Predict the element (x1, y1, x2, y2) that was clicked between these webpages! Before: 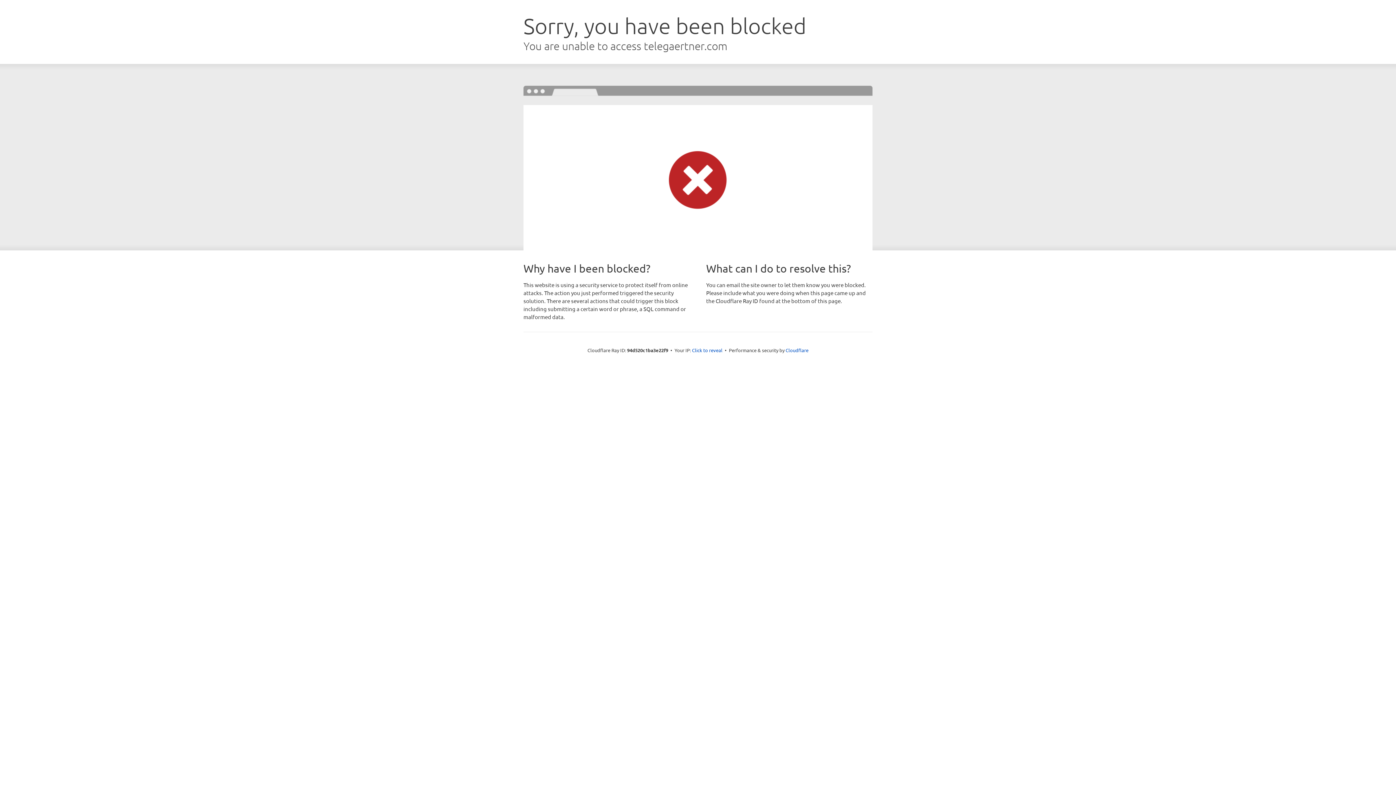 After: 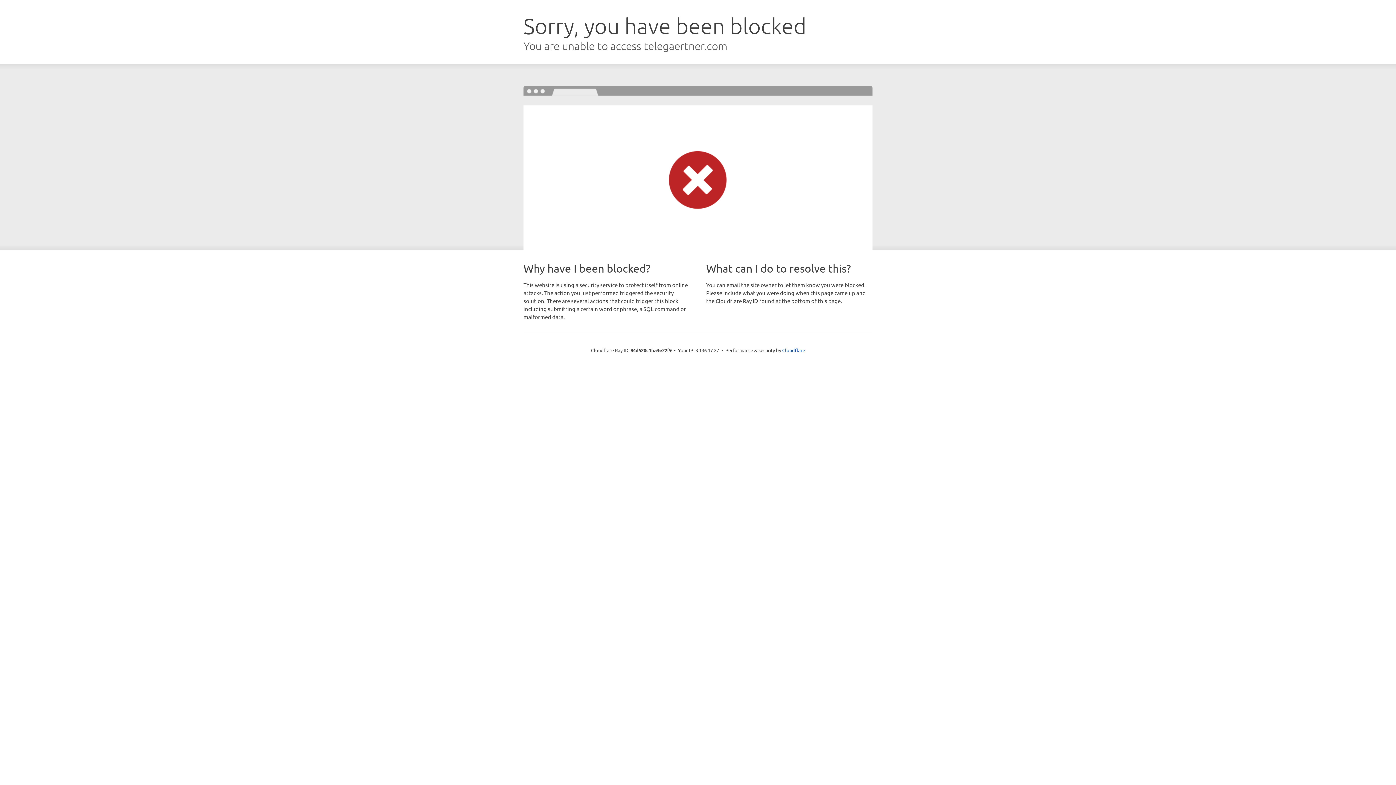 Action: bbox: (692, 346, 722, 353) label: Click to reveal